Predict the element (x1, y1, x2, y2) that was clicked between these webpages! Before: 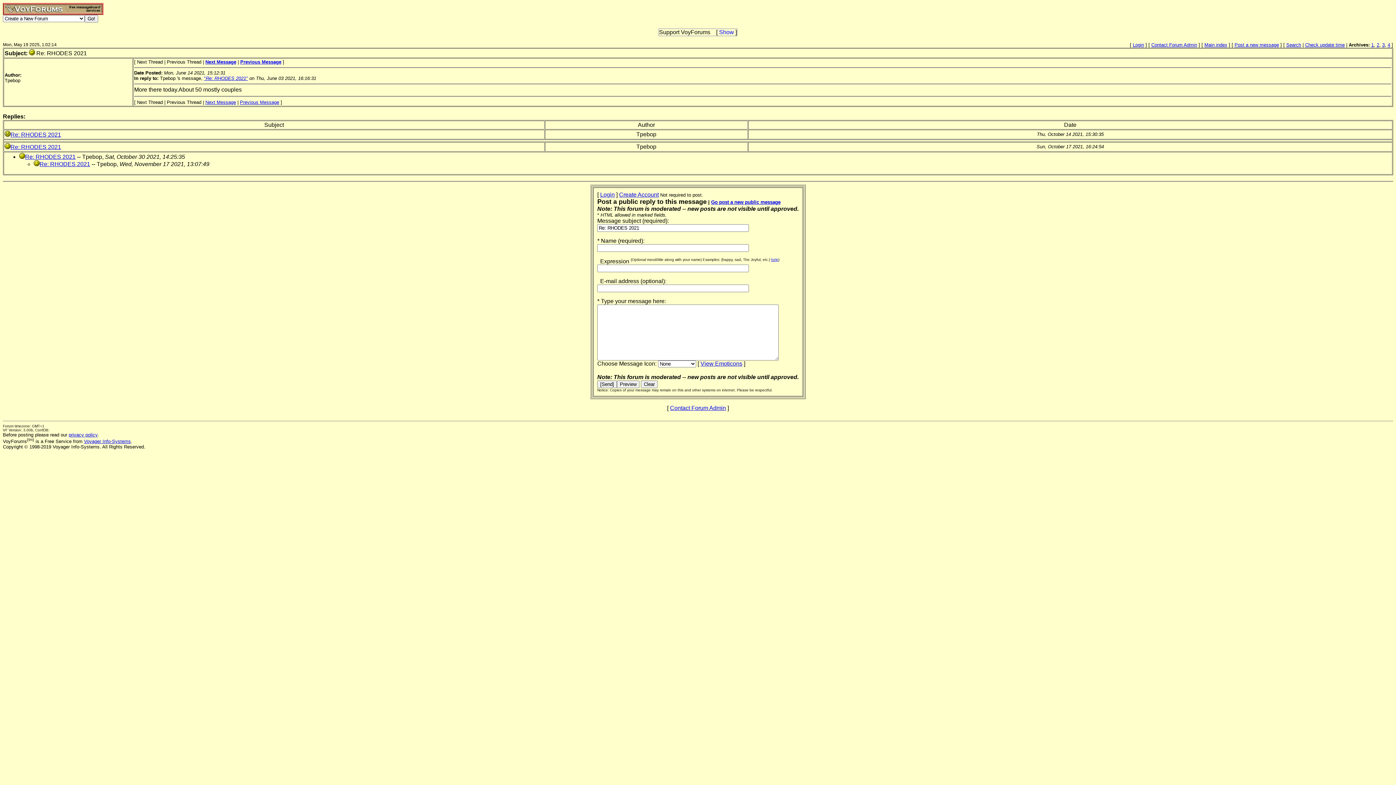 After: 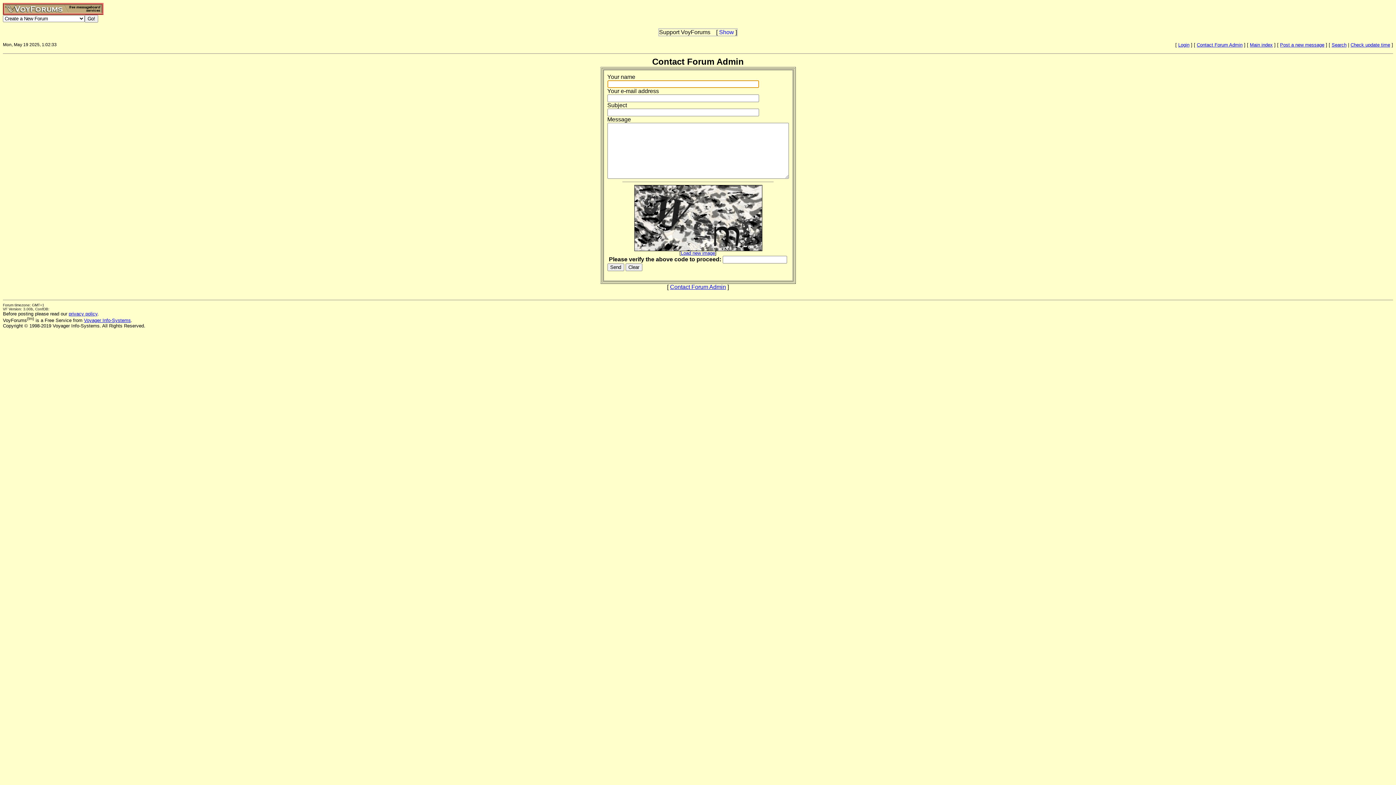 Action: label: Contact Forum Admin bbox: (1151, 42, 1197, 47)